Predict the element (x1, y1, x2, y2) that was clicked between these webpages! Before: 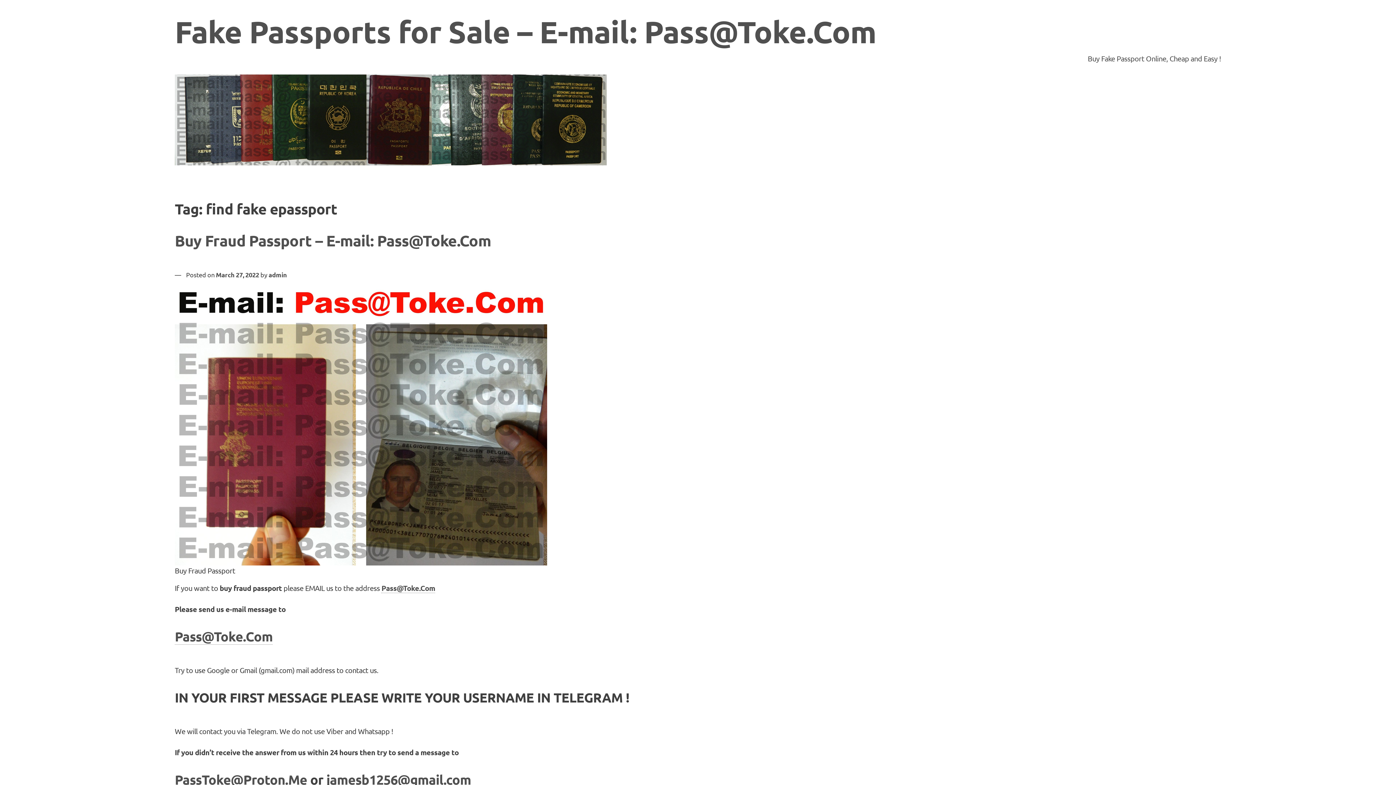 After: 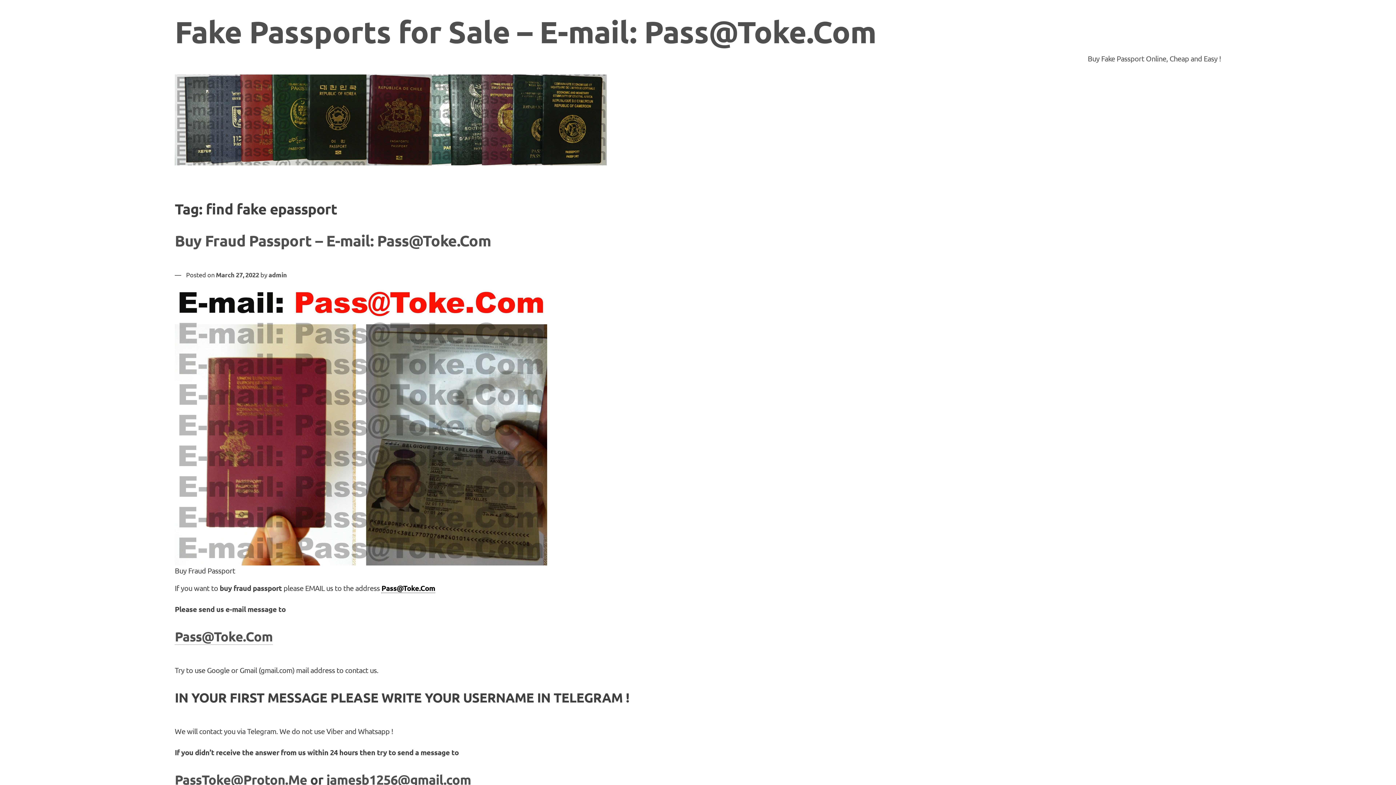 Action: label: Pass@Toke.Com bbox: (381, 583, 435, 593)